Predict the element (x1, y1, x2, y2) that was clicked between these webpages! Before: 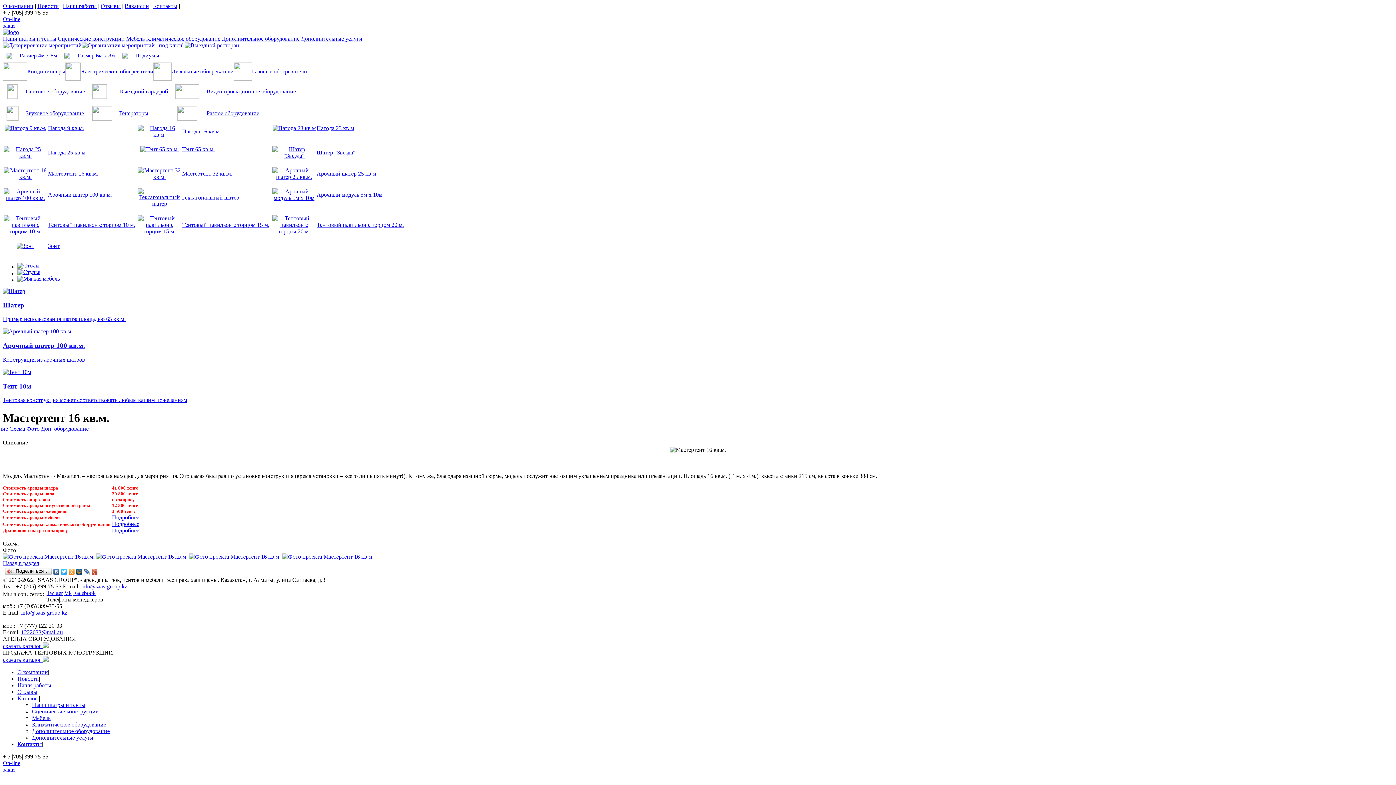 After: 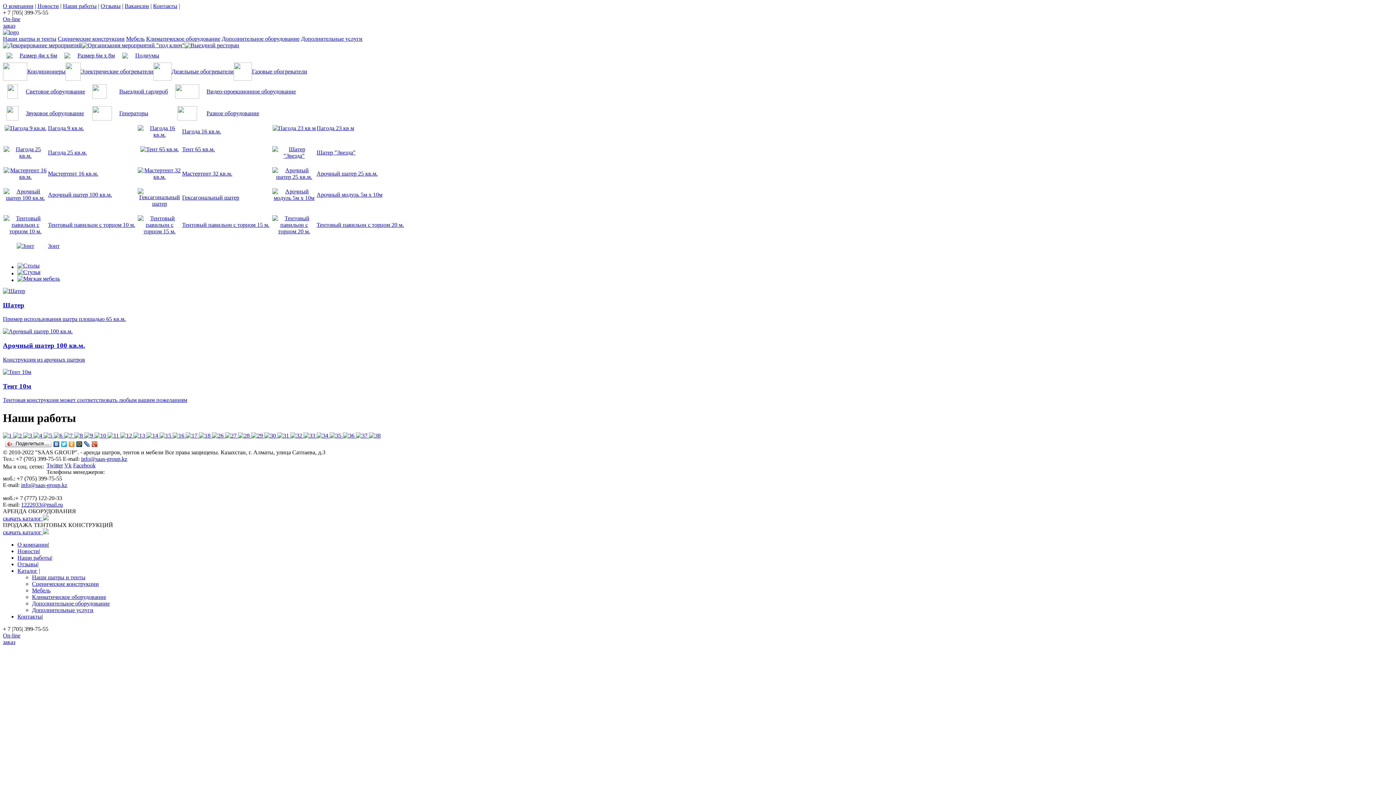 Action: bbox: (62, 2, 96, 9) label: Наши работы